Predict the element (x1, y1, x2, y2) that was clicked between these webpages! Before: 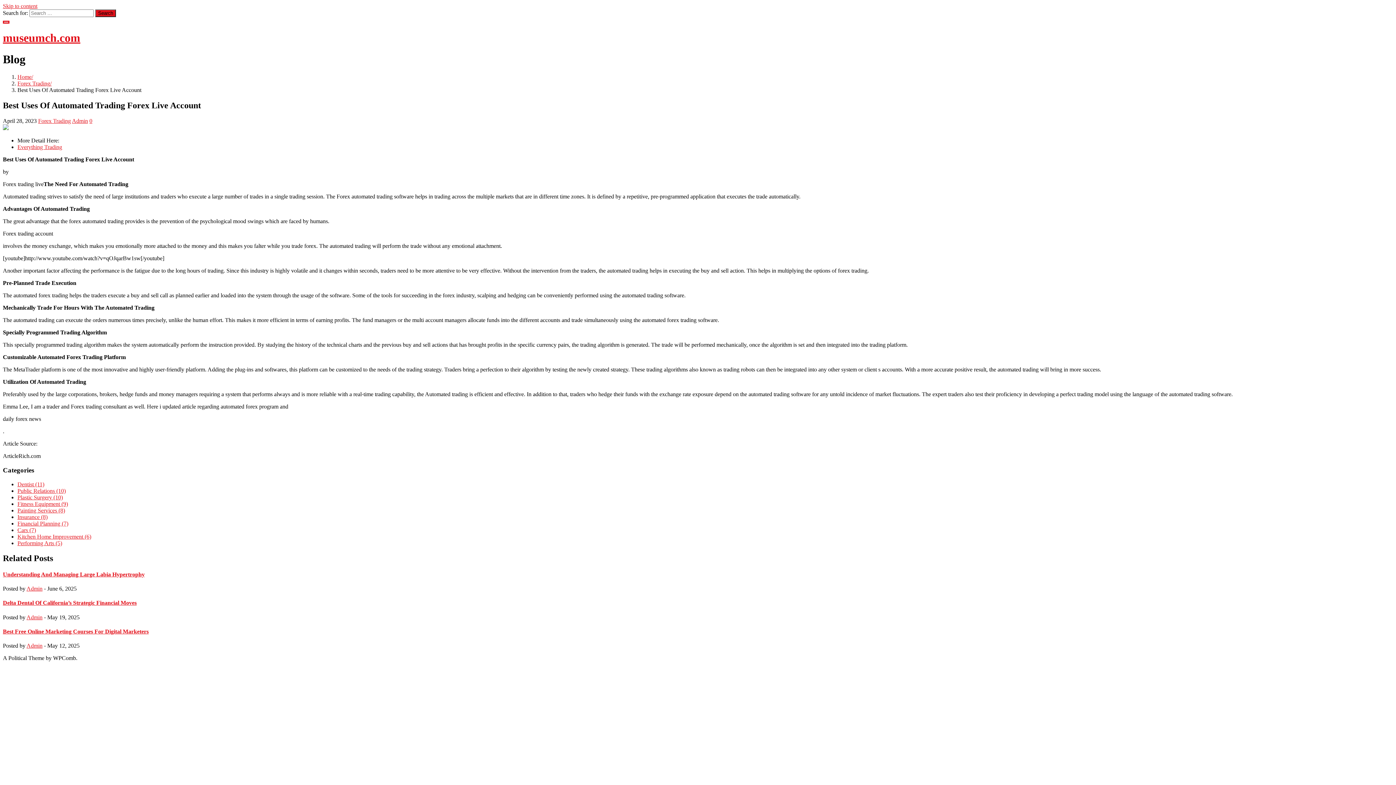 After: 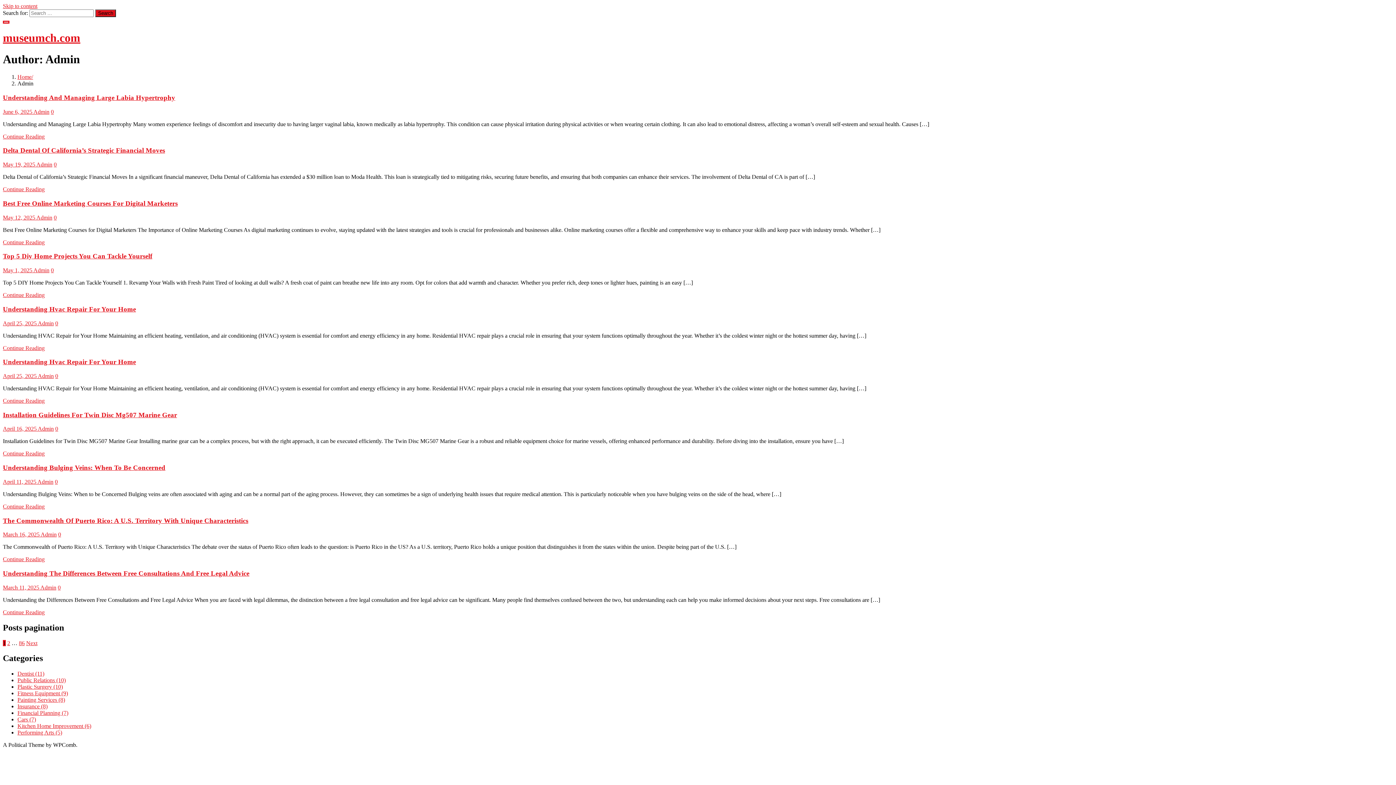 Action: label: Admin bbox: (26, 585, 42, 592)